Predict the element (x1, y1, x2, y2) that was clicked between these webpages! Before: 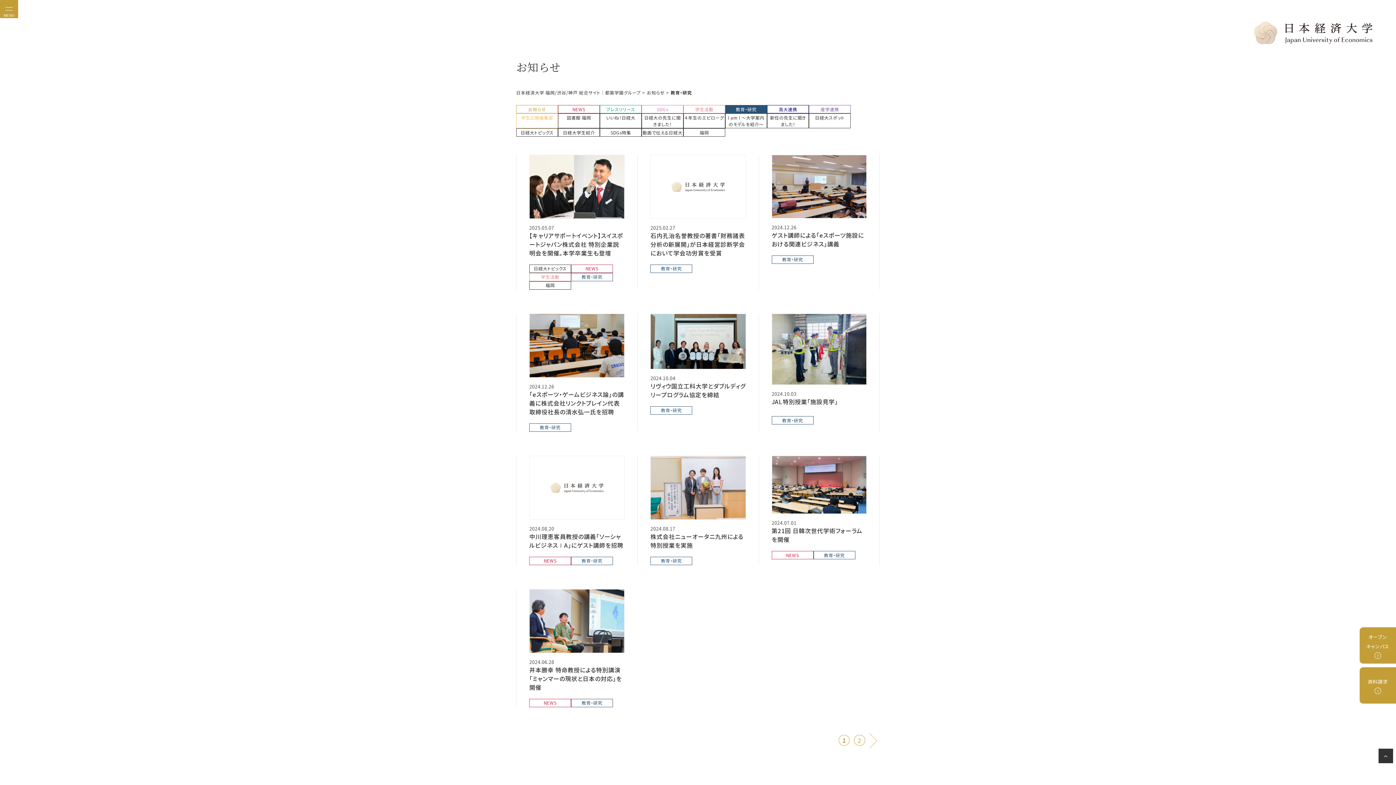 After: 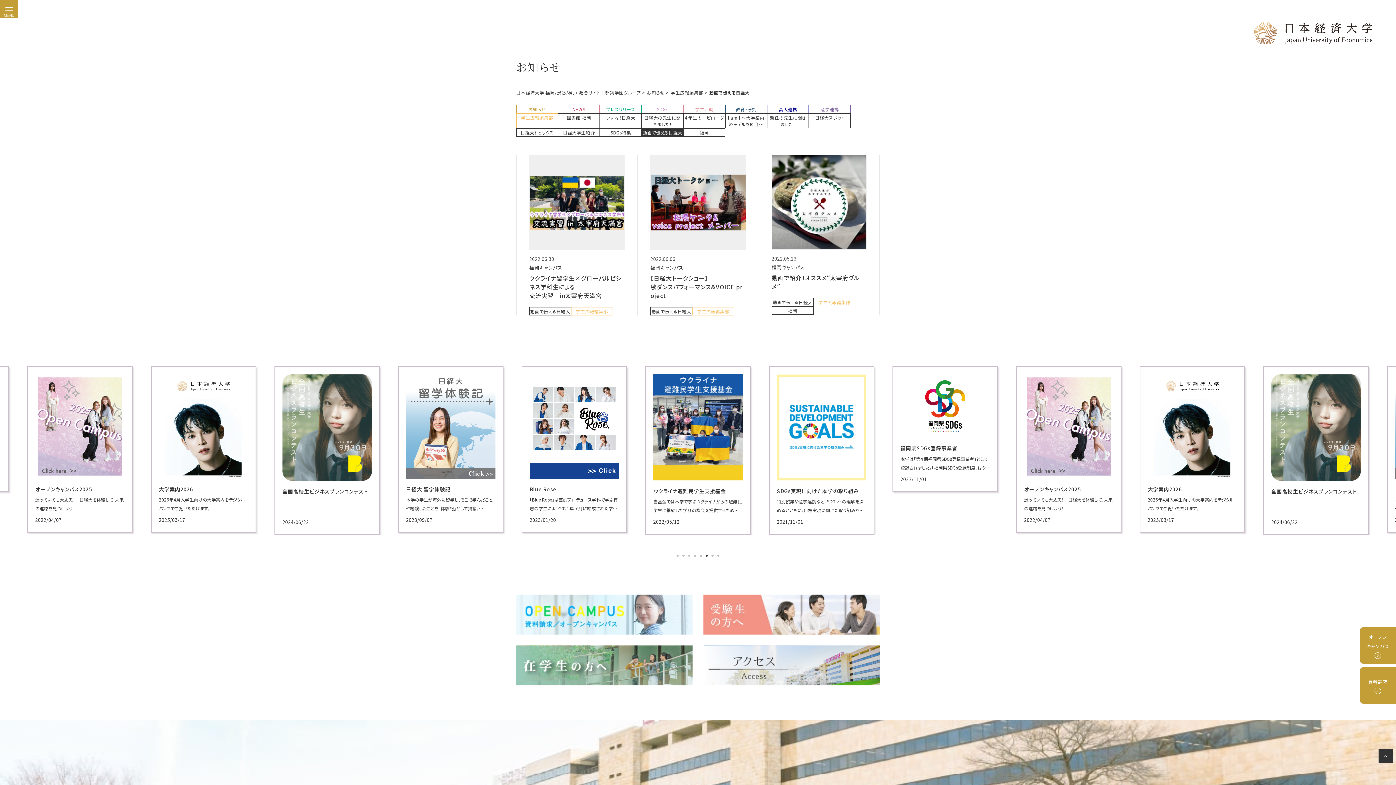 Action: bbox: (641, 128, 683, 136) label: 動画で伝える日経大